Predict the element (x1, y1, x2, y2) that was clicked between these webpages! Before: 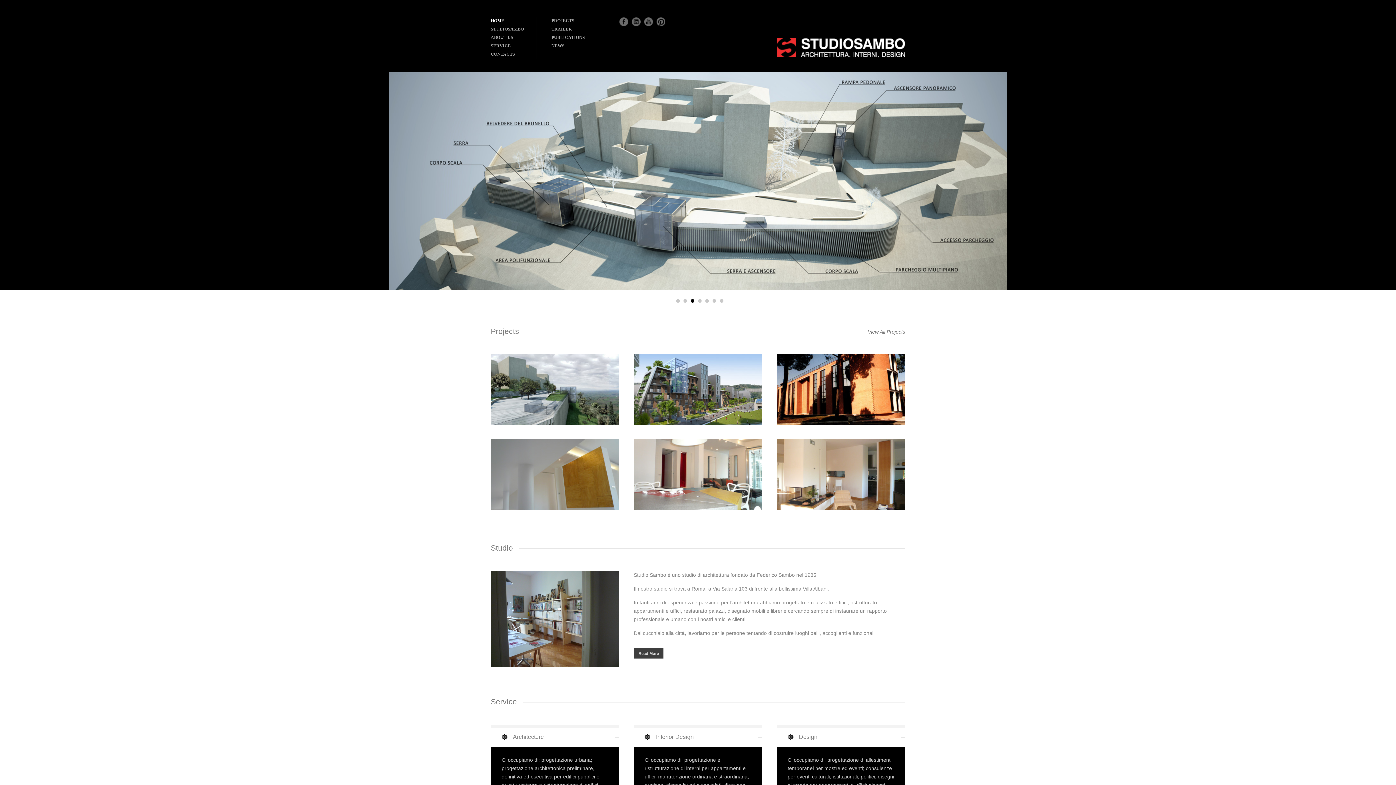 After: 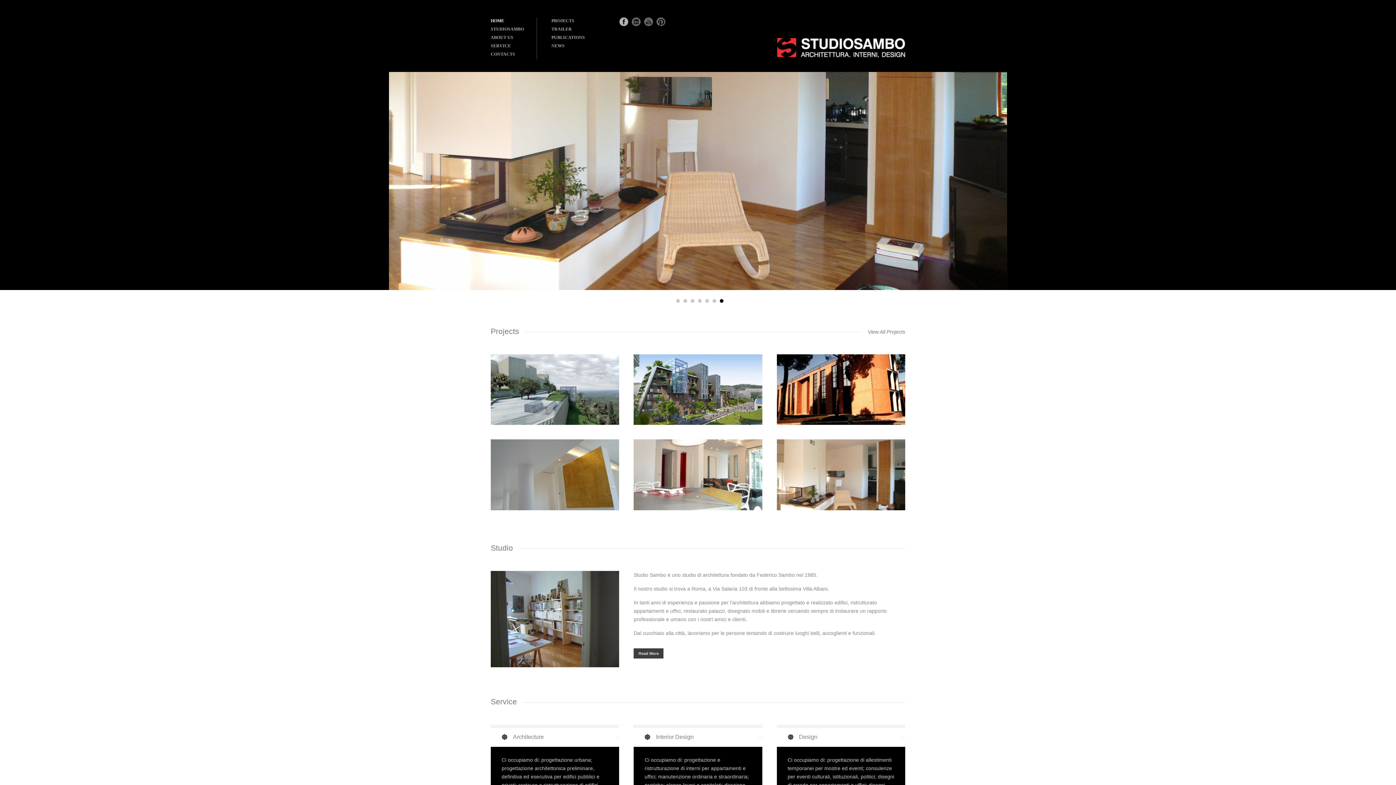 Action: bbox: (619, 21, 628, 27)